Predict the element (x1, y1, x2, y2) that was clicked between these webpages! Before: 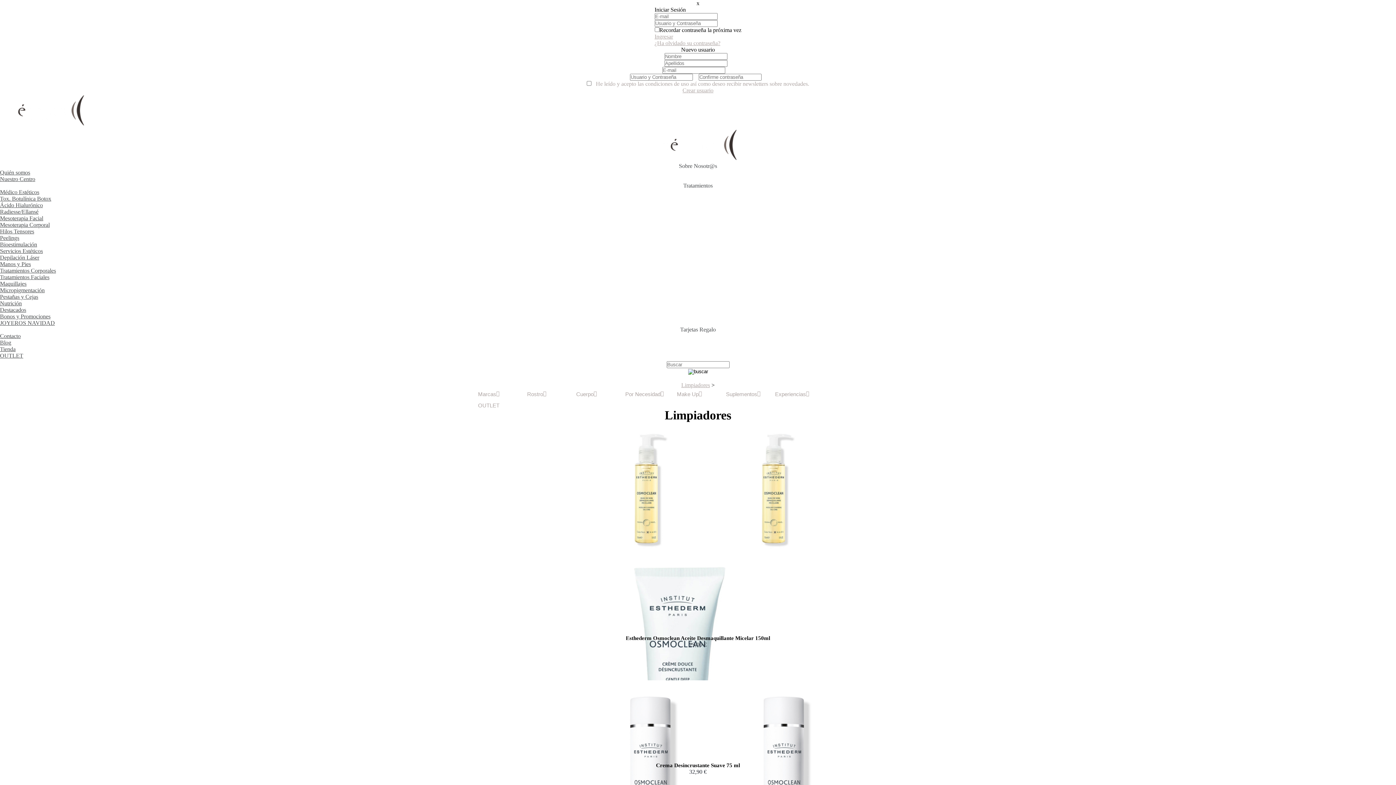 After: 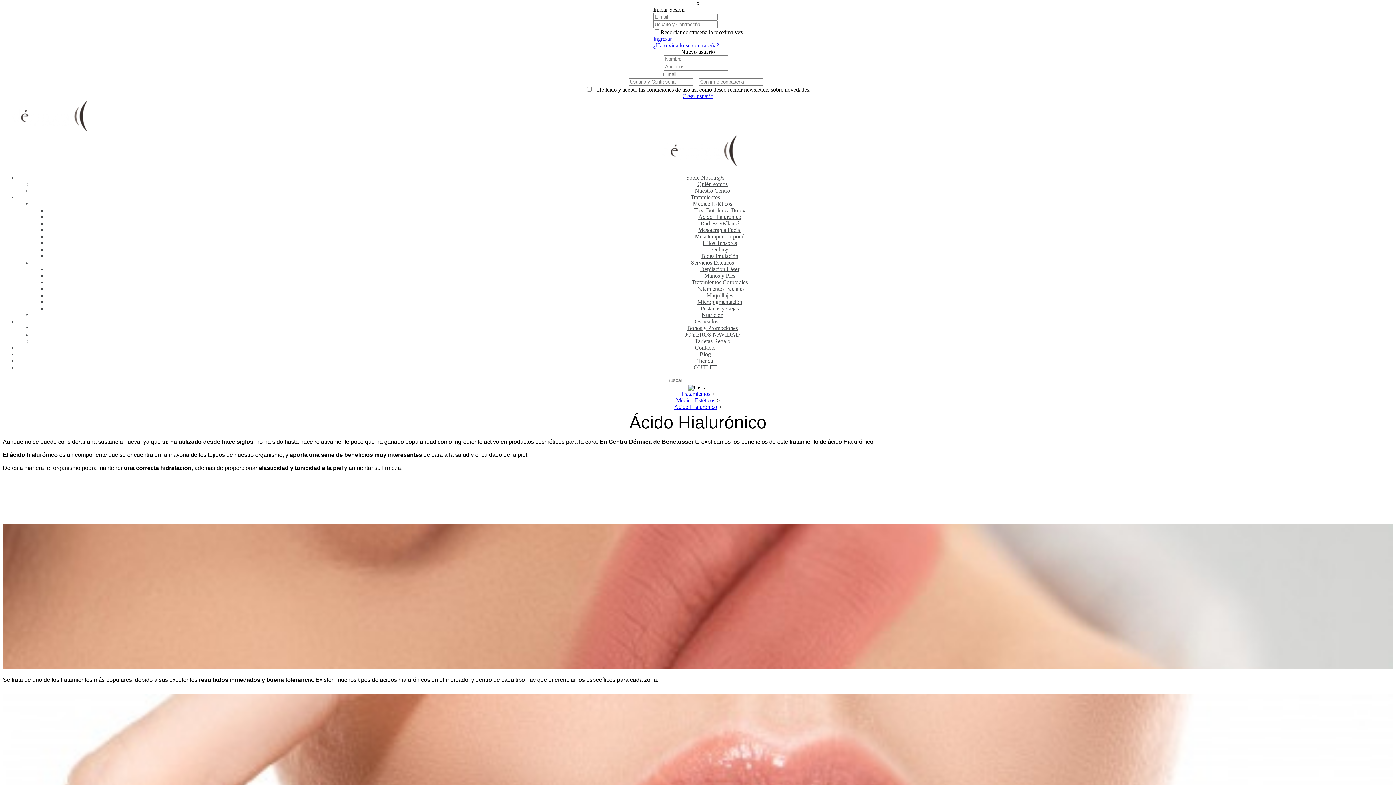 Action: bbox: (0, 202, 1396, 208) label: Ácido Hialurónico